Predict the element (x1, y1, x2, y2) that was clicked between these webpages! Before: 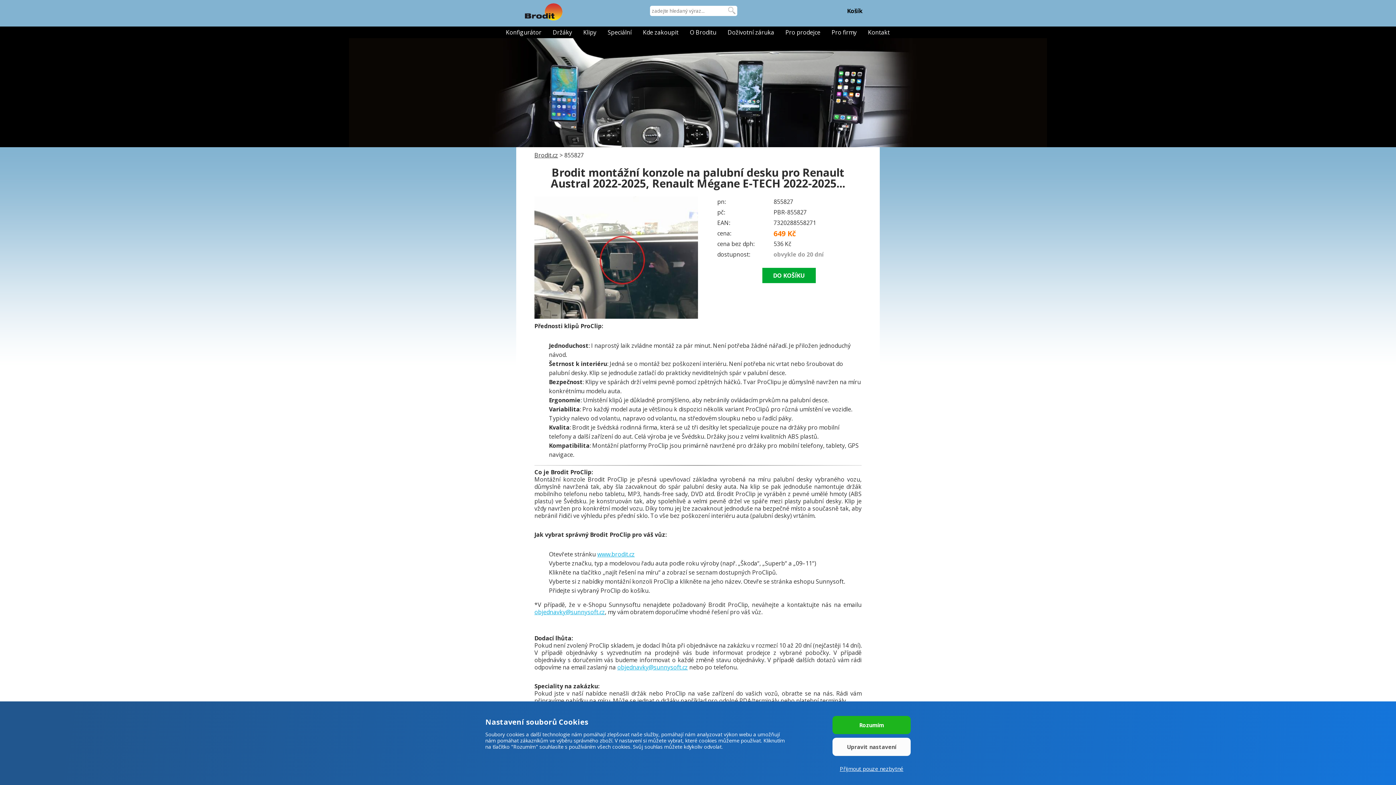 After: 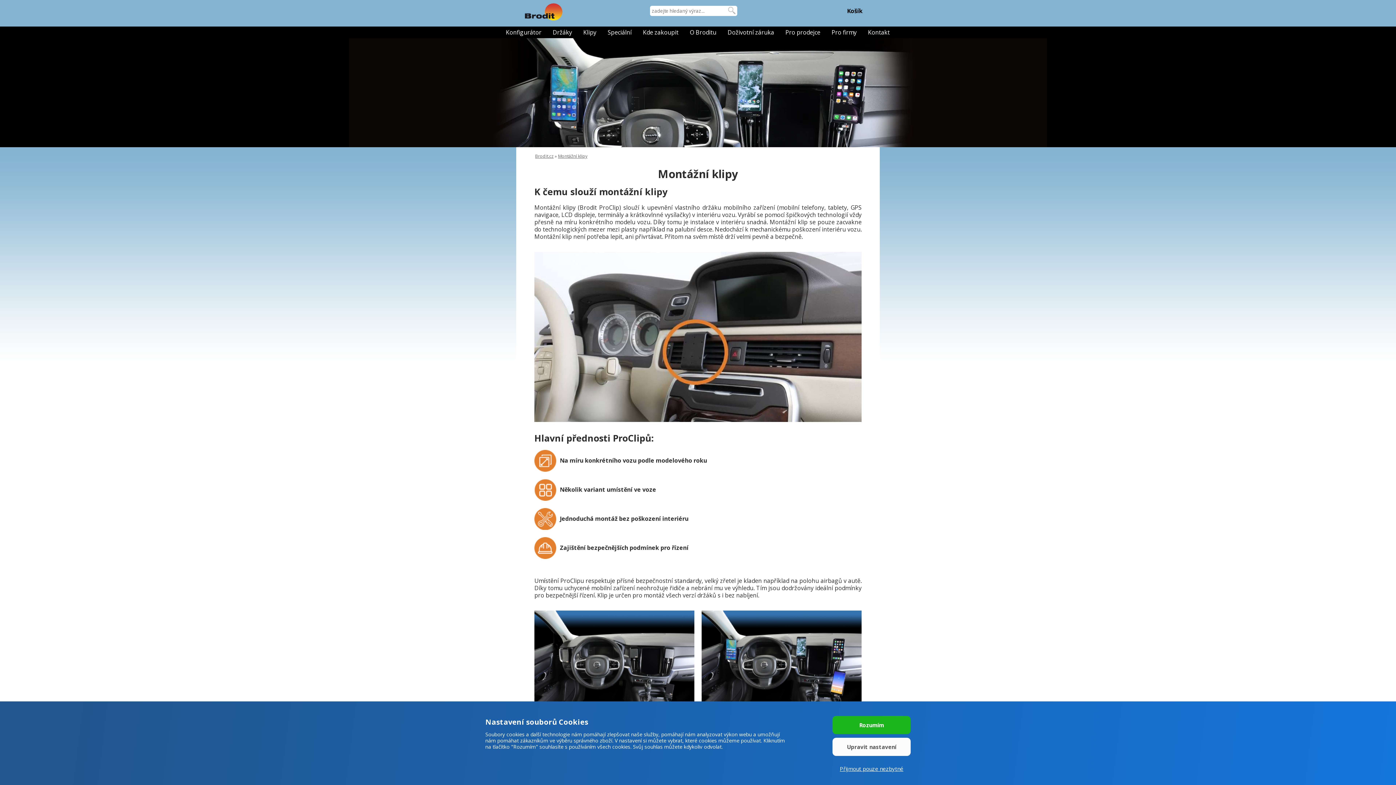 Action: bbox: (583, 26, 596, 38) label: Klipy